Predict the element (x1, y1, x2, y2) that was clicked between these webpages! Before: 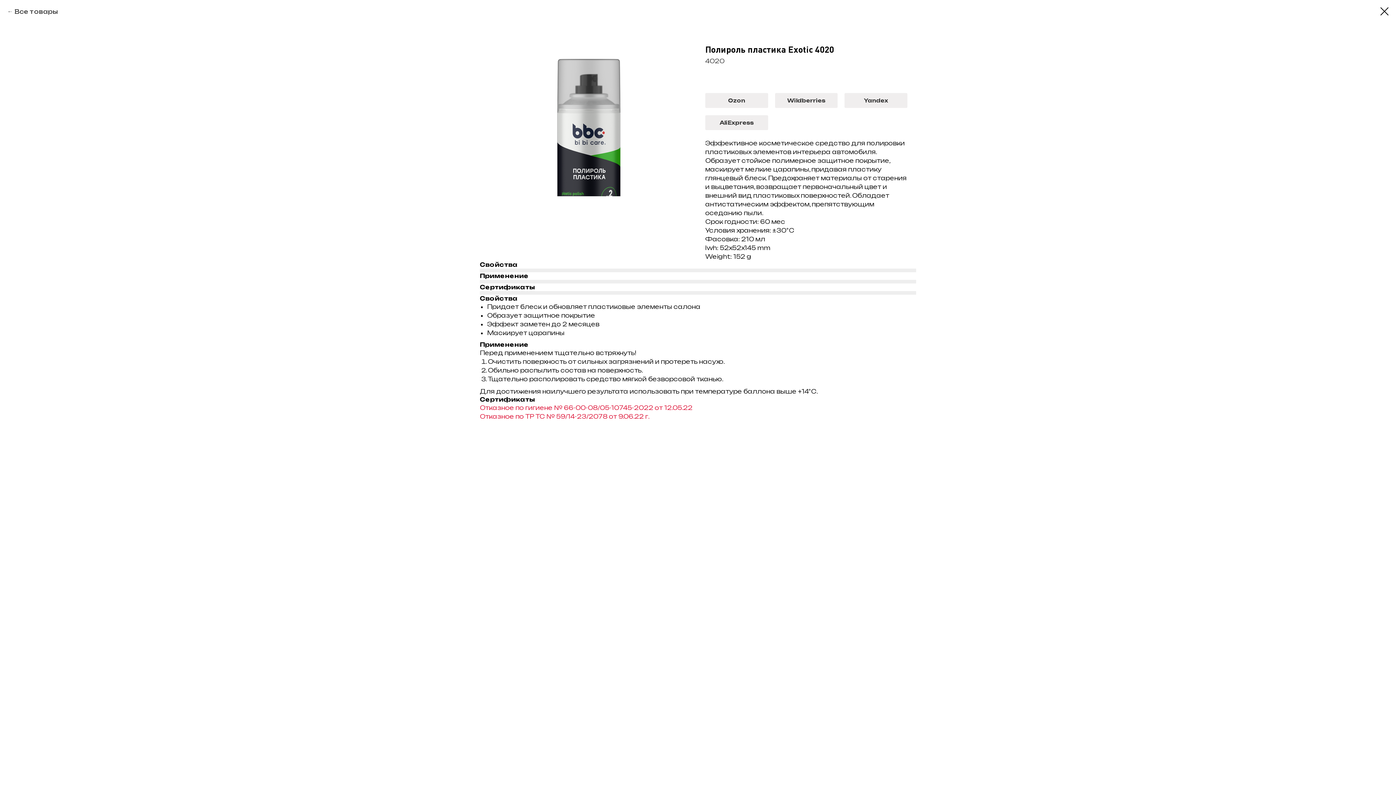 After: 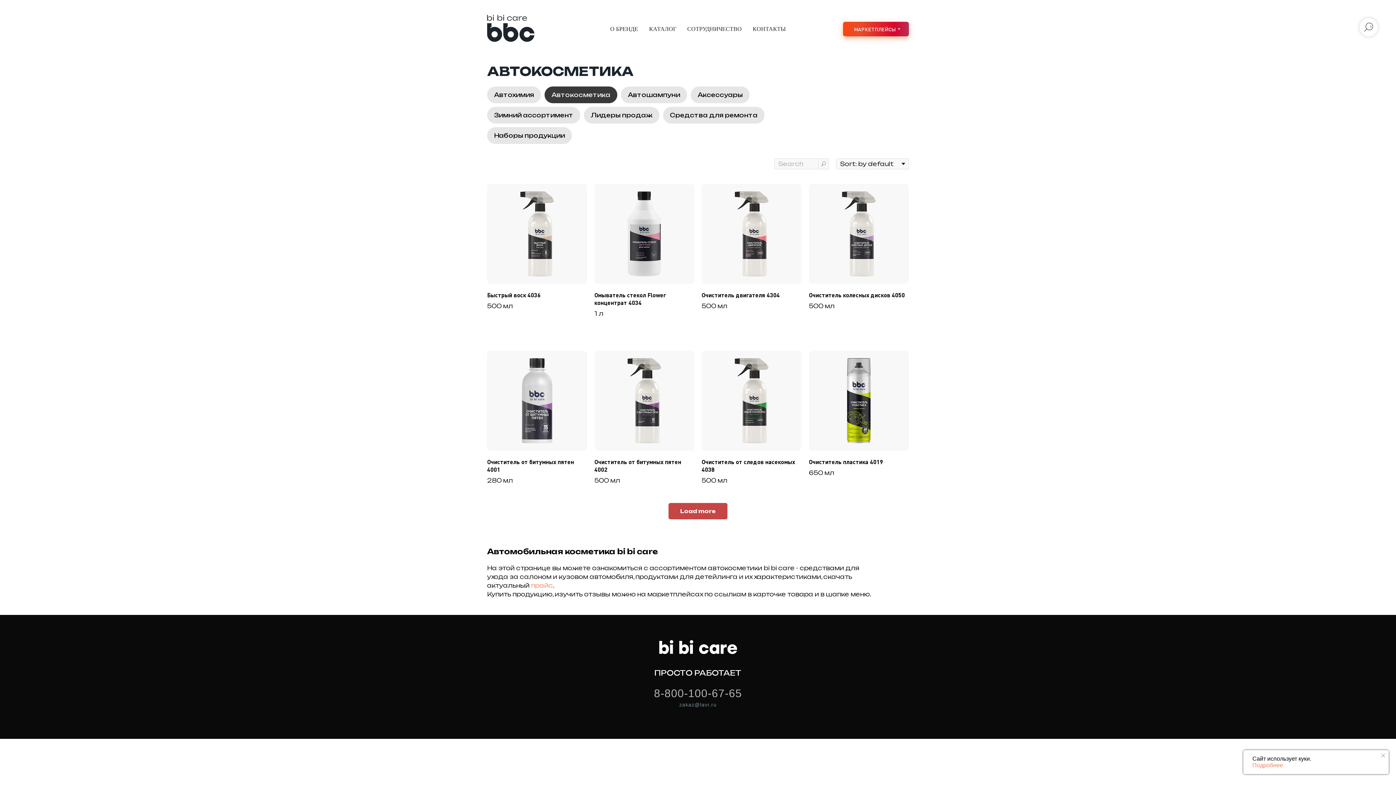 Action: bbox: (7, 7, 57, 16) label: Все товары